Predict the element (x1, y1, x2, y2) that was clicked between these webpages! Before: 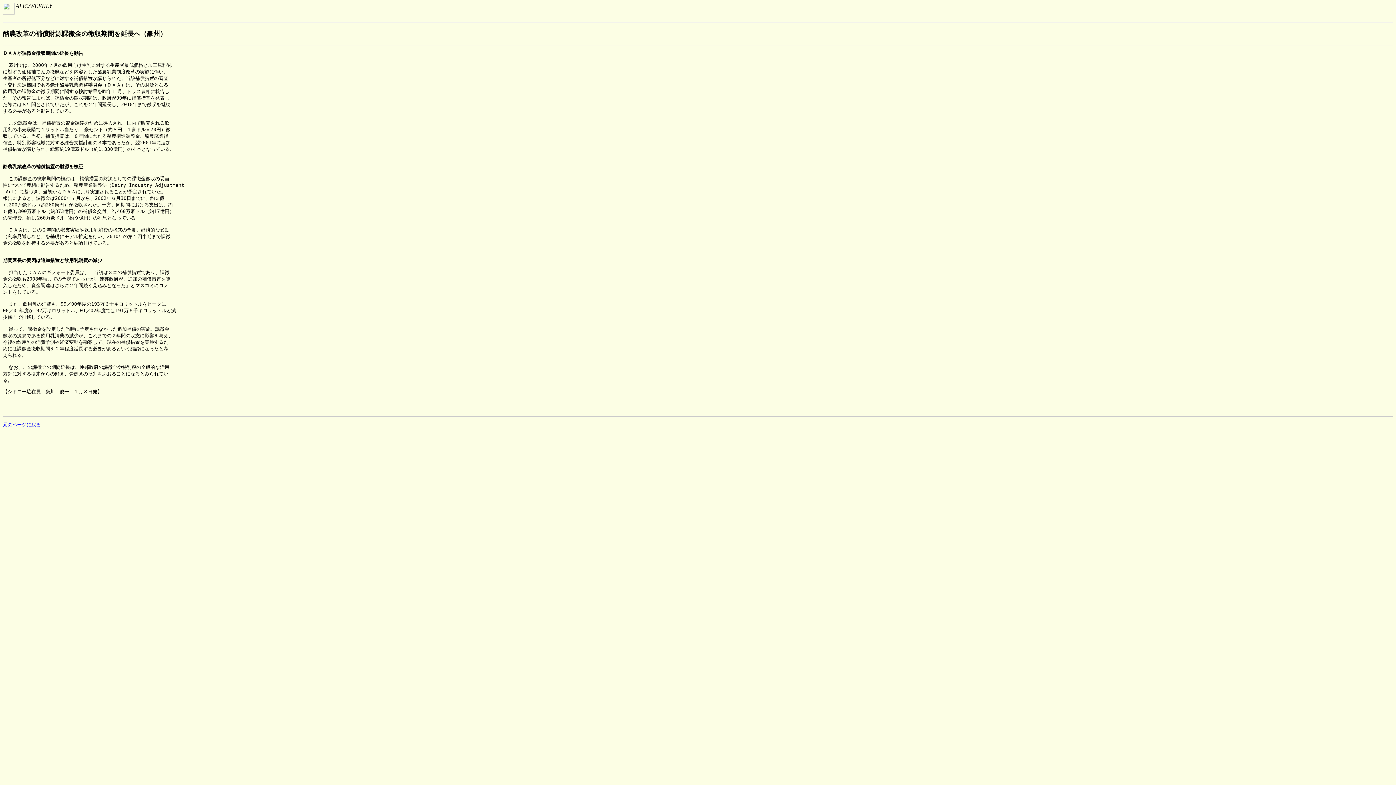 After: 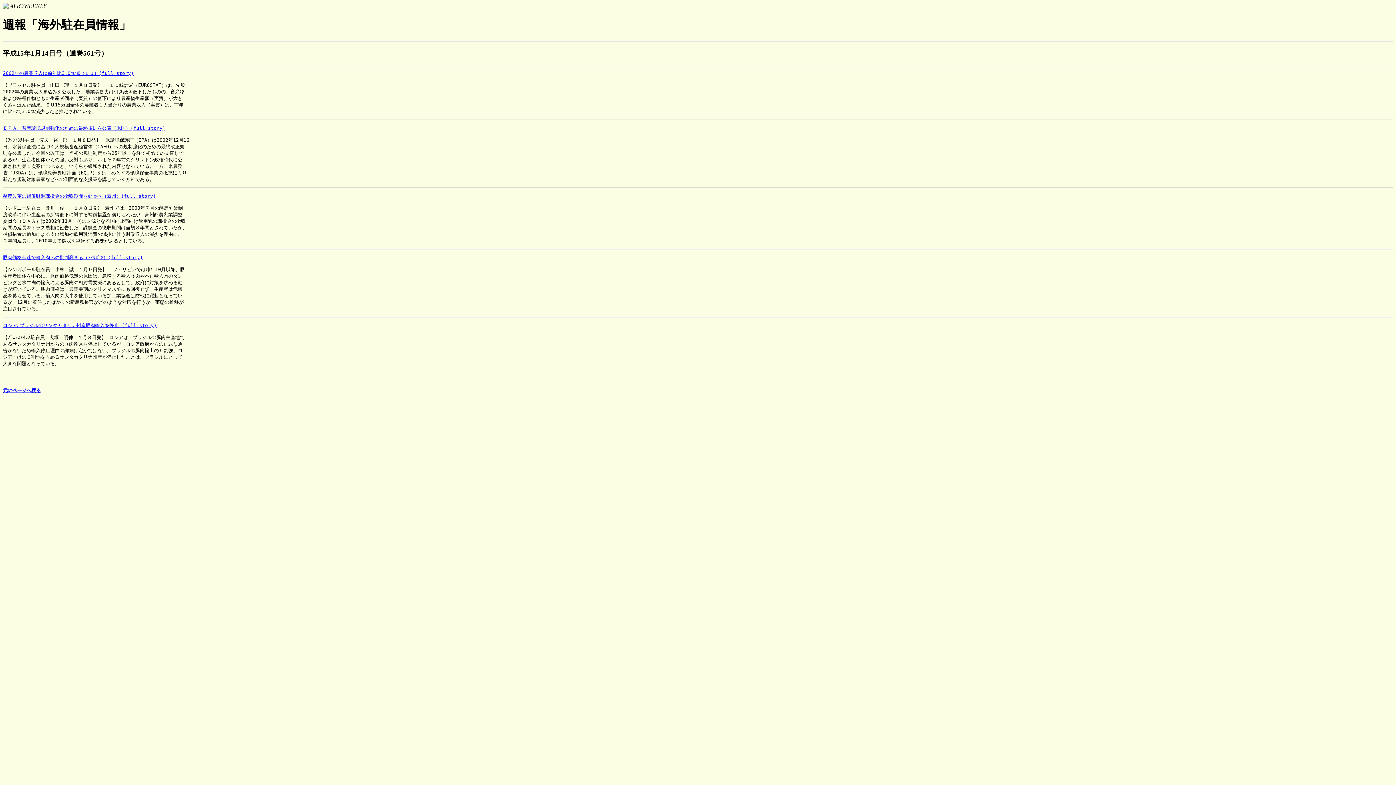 Action: bbox: (2, 422, 40, 427) label: 元のページに戻る